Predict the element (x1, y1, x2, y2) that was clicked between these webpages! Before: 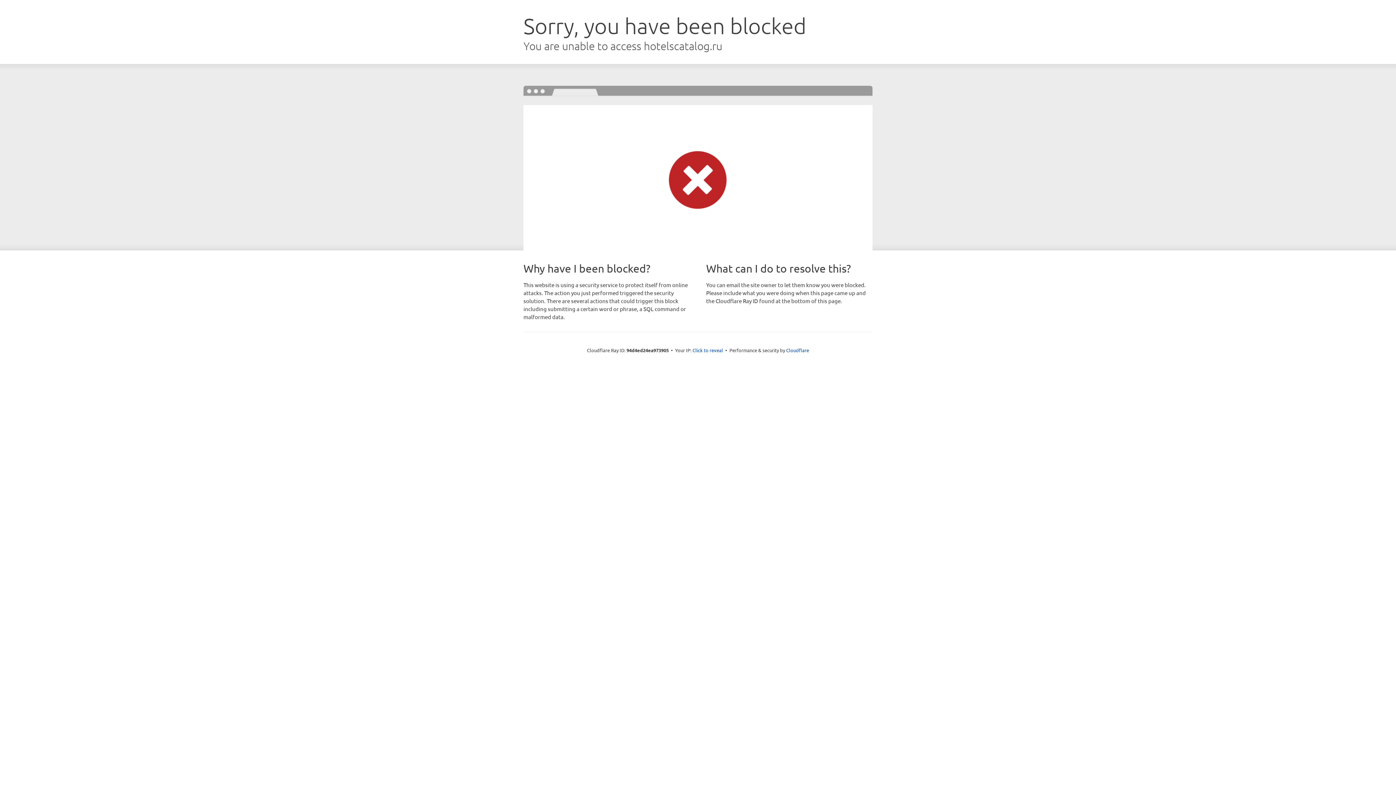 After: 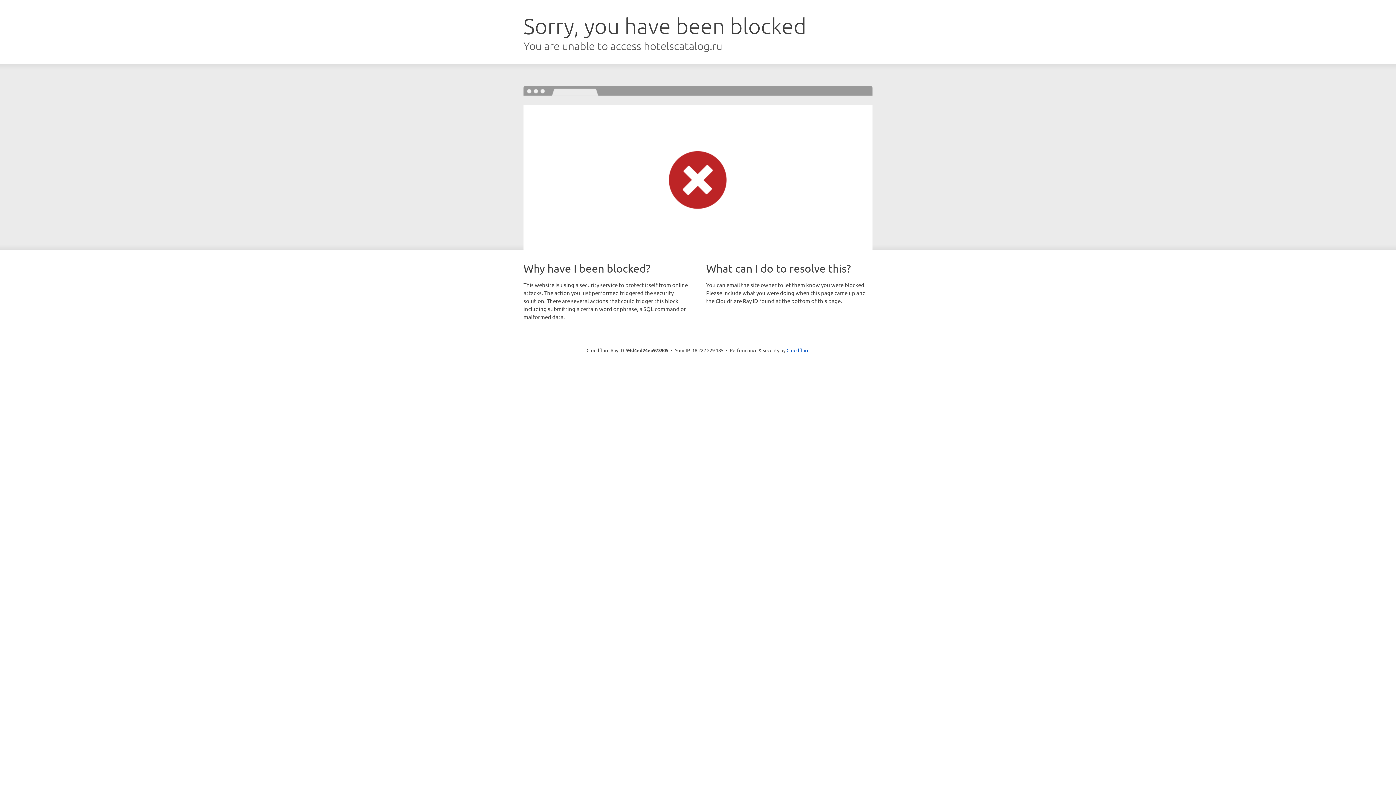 Action: label: Click to reveal bbox: (692, 346, 723, 353)